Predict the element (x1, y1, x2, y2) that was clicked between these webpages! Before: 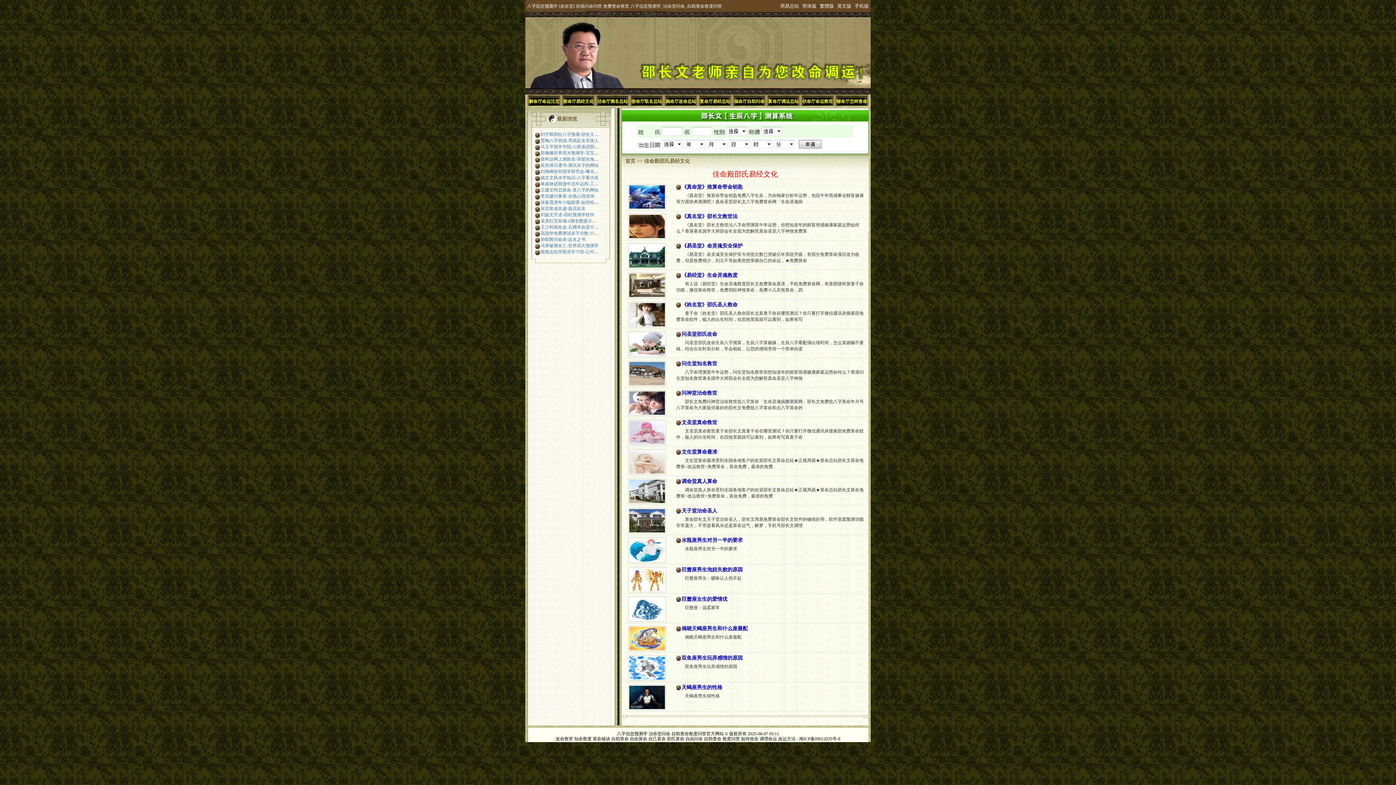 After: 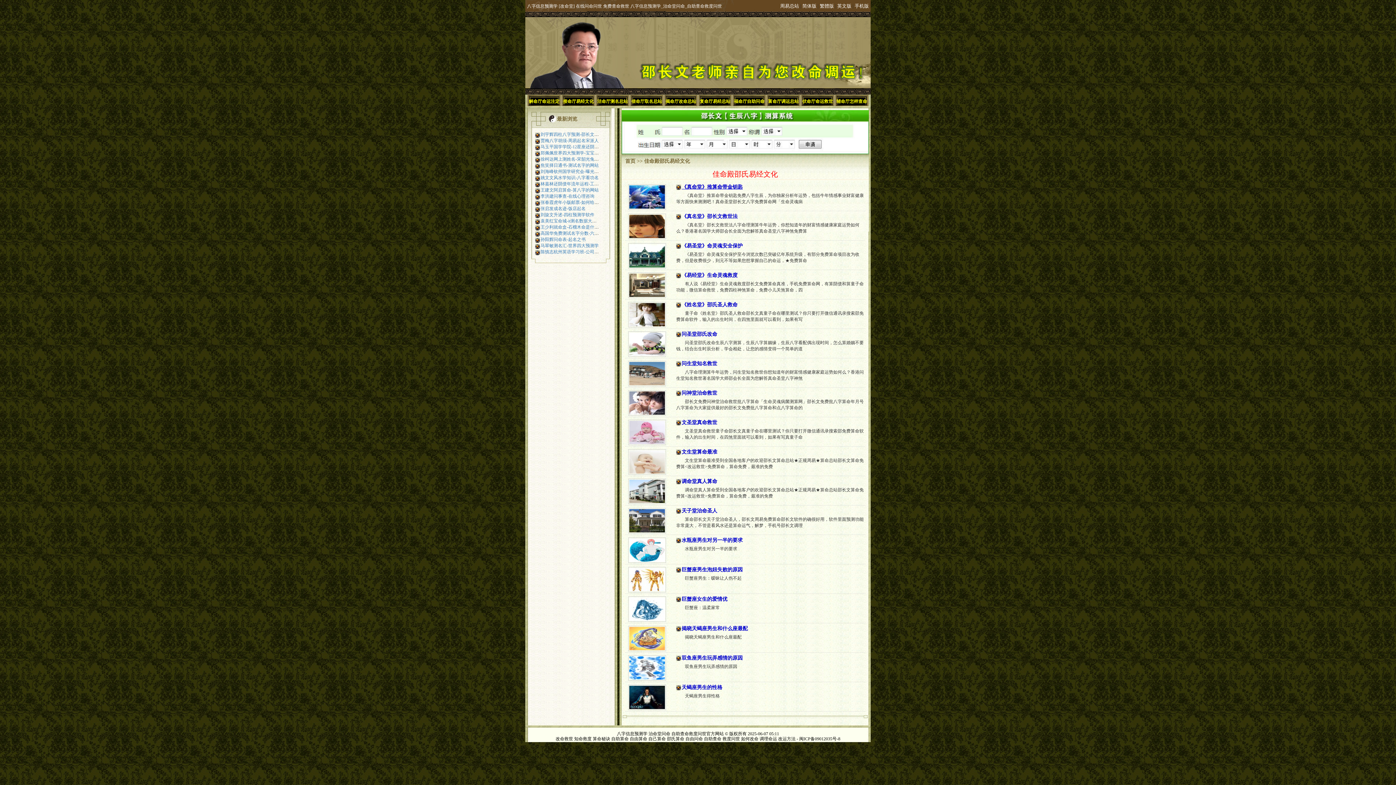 Action: bbox: (681, 184, 742, 189) label: 《真命堂》推算命带金钥匙